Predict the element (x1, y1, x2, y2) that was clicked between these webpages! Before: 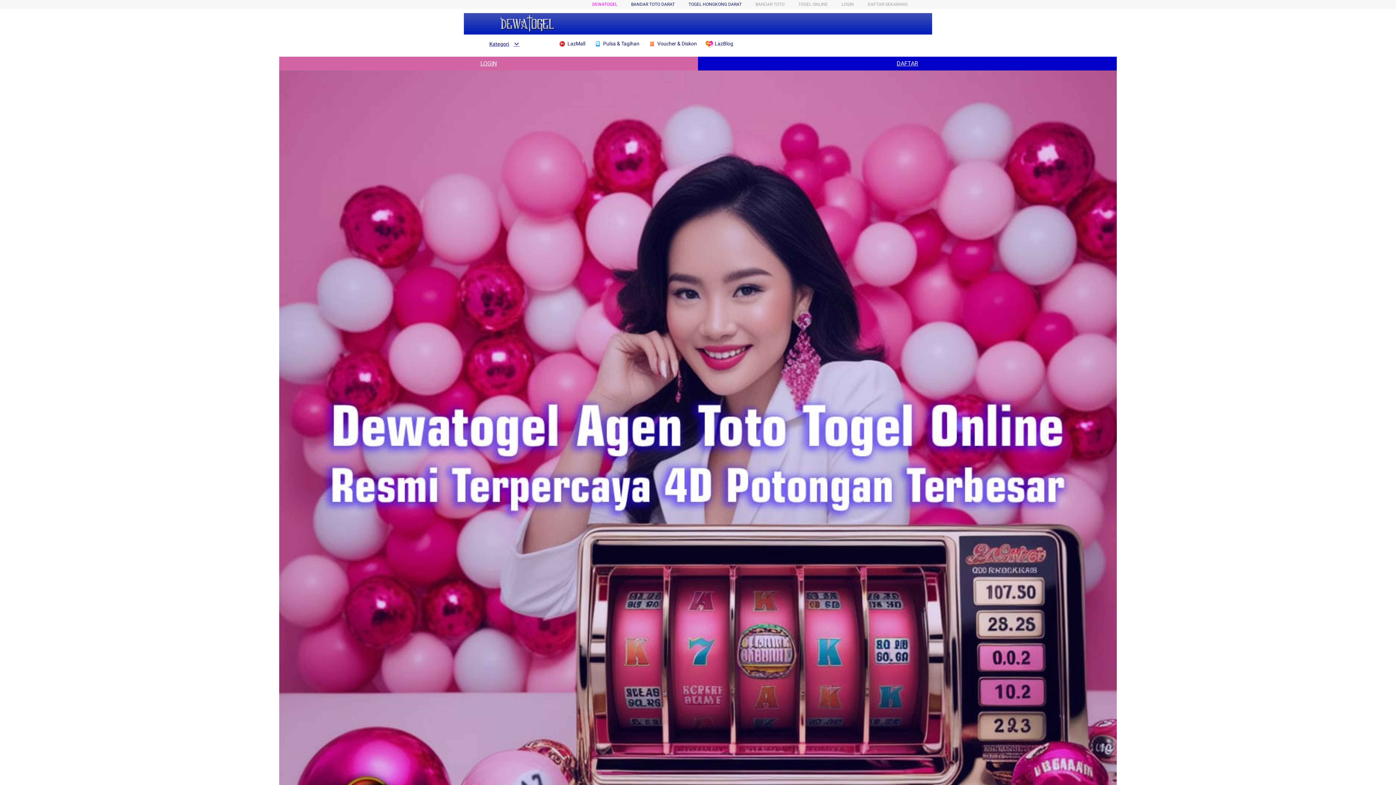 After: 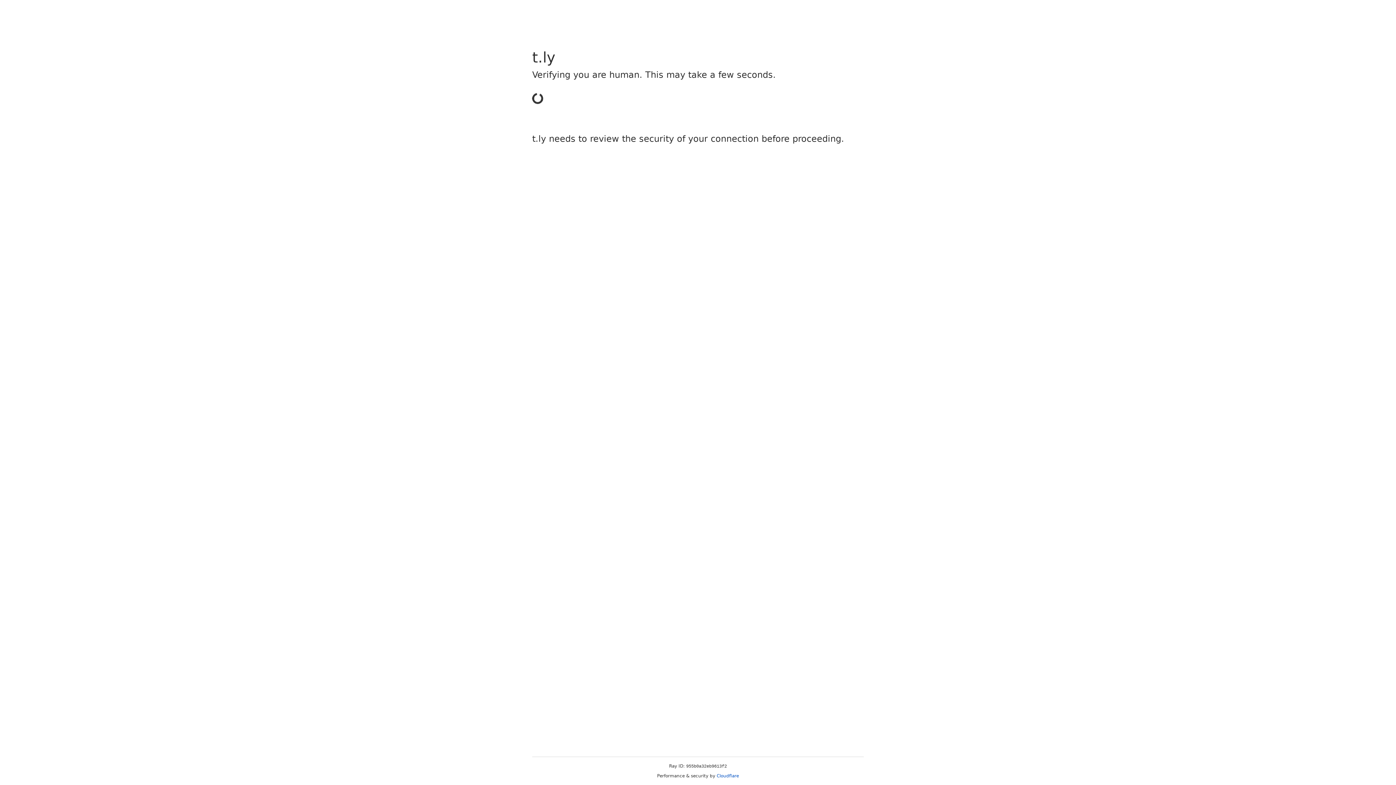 Action: label: DAFTAR SEKARANG bbox: (868, 1, 908, 6)